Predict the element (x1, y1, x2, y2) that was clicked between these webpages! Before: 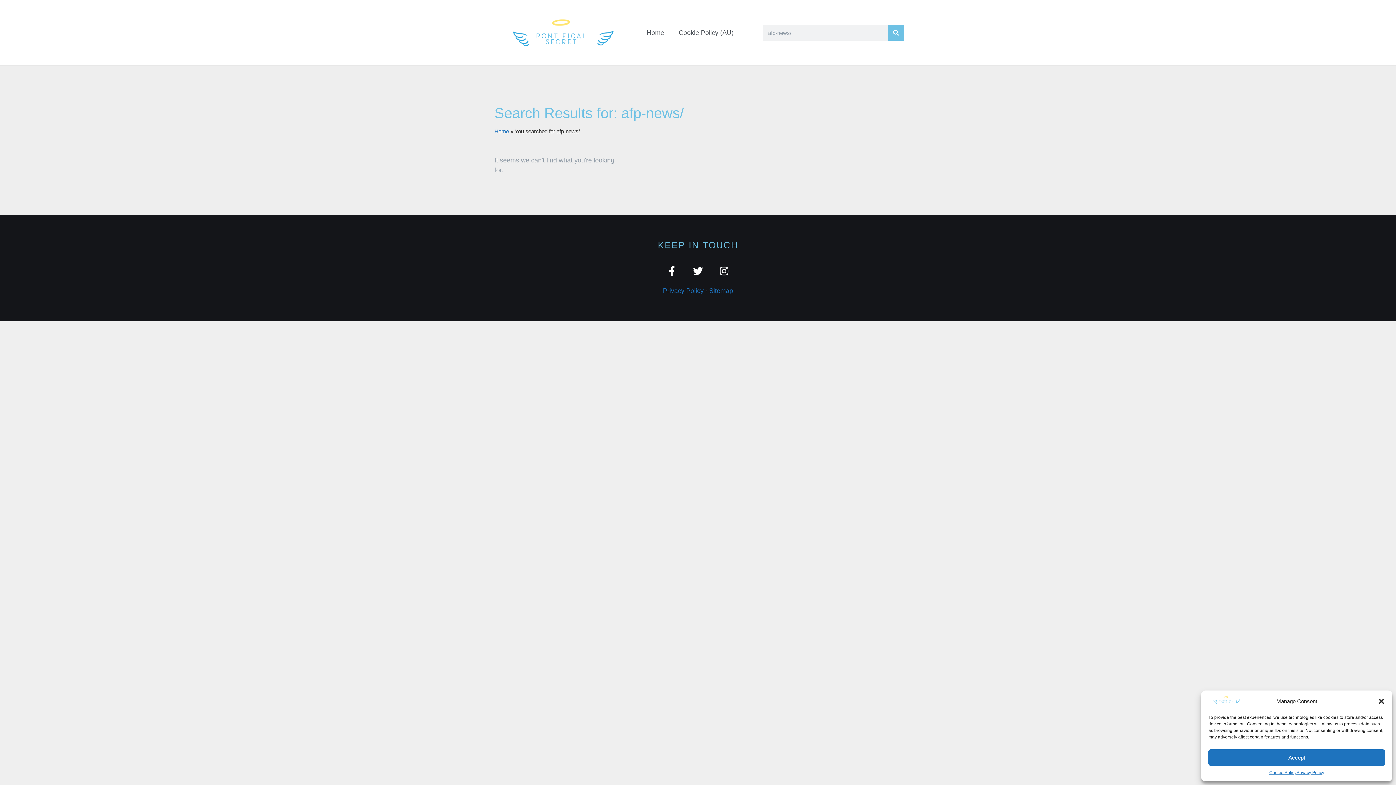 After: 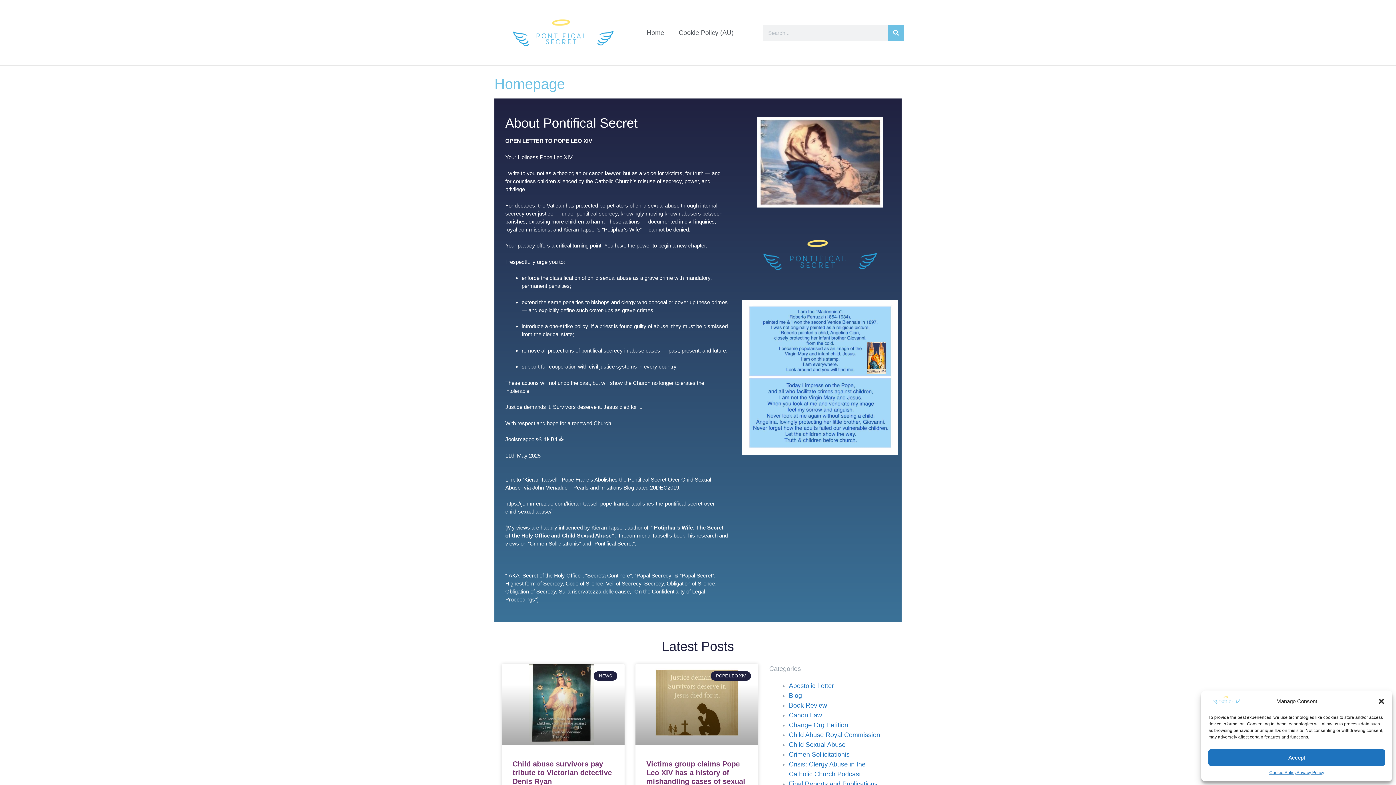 Action: bbox: (494, 17, 632, 47)